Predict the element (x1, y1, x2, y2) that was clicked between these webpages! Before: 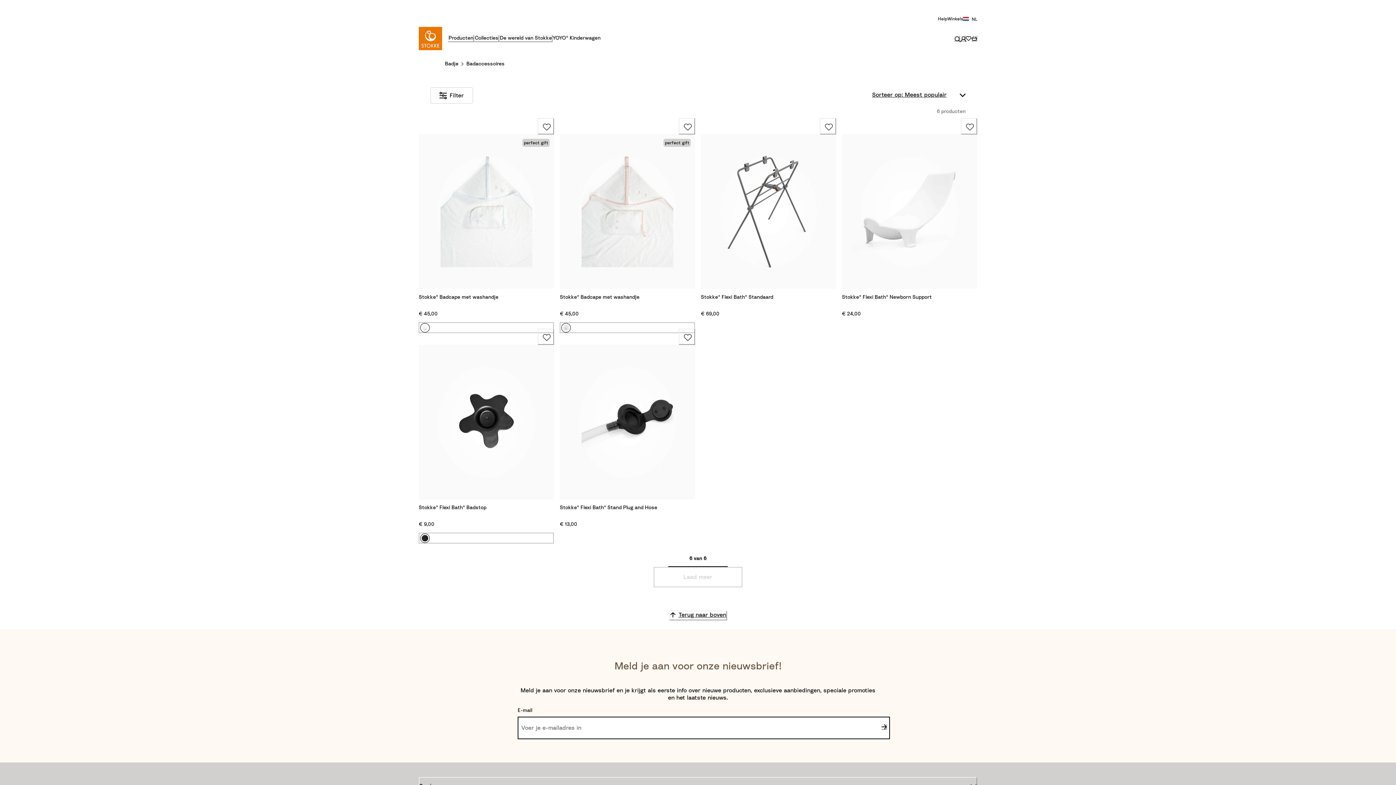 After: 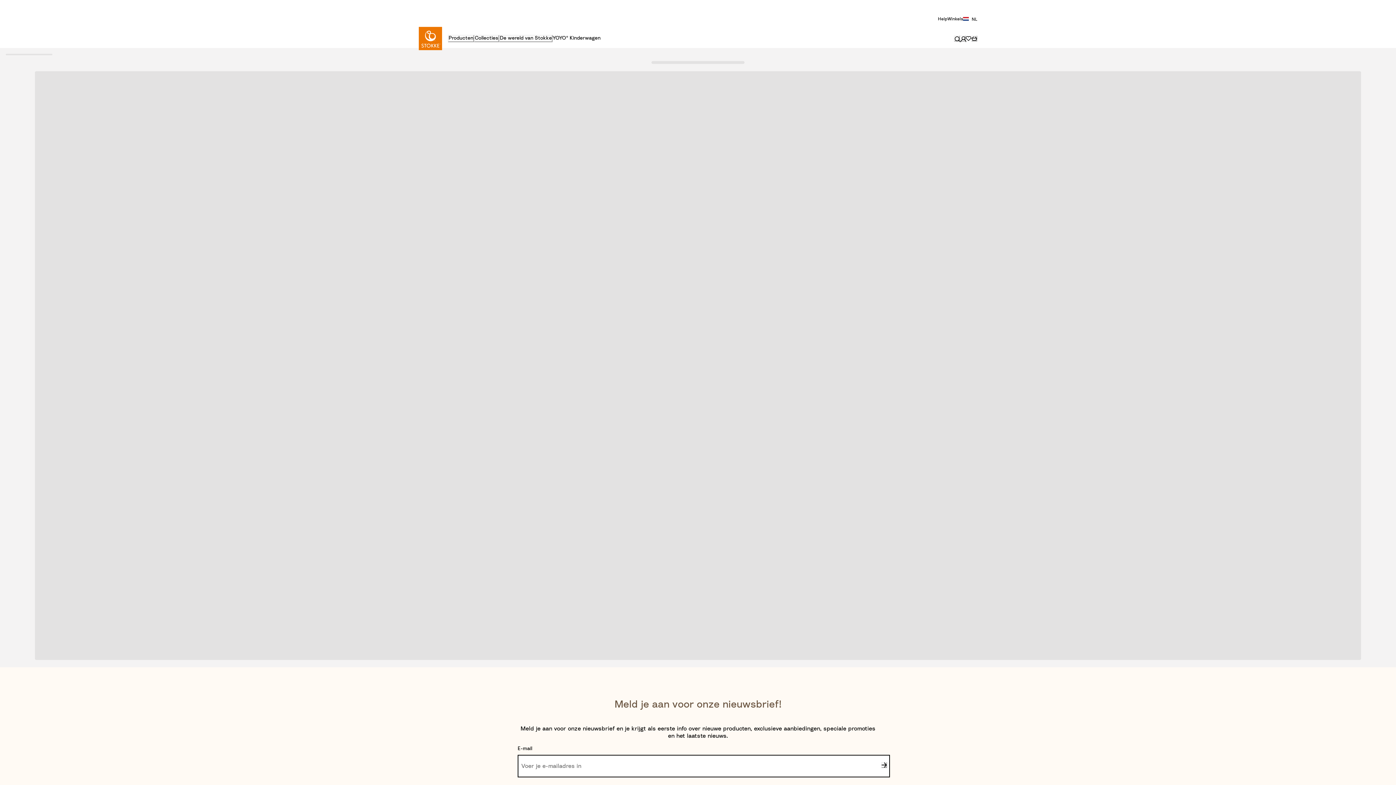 Action: label: Verlanglijstje bbox: (965, 35, 971, 41)